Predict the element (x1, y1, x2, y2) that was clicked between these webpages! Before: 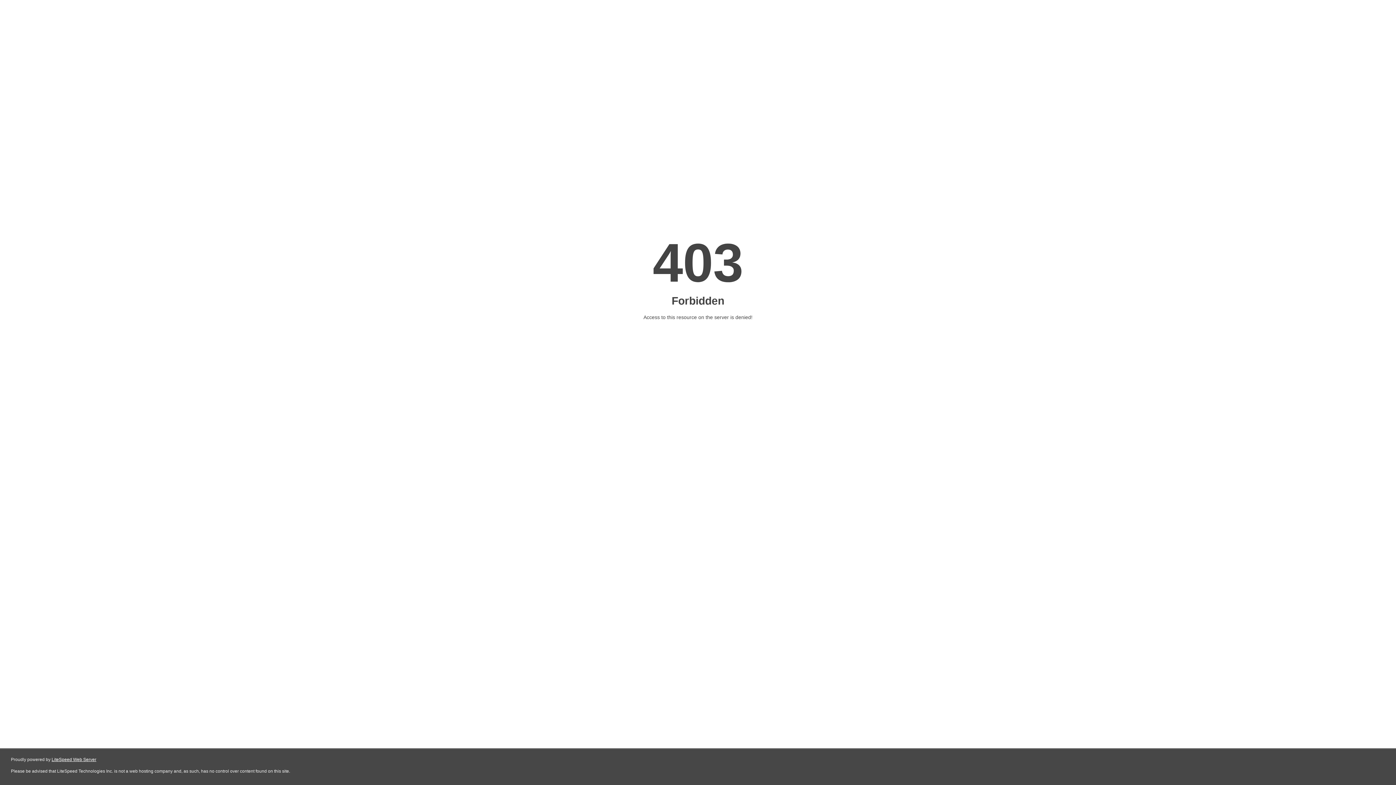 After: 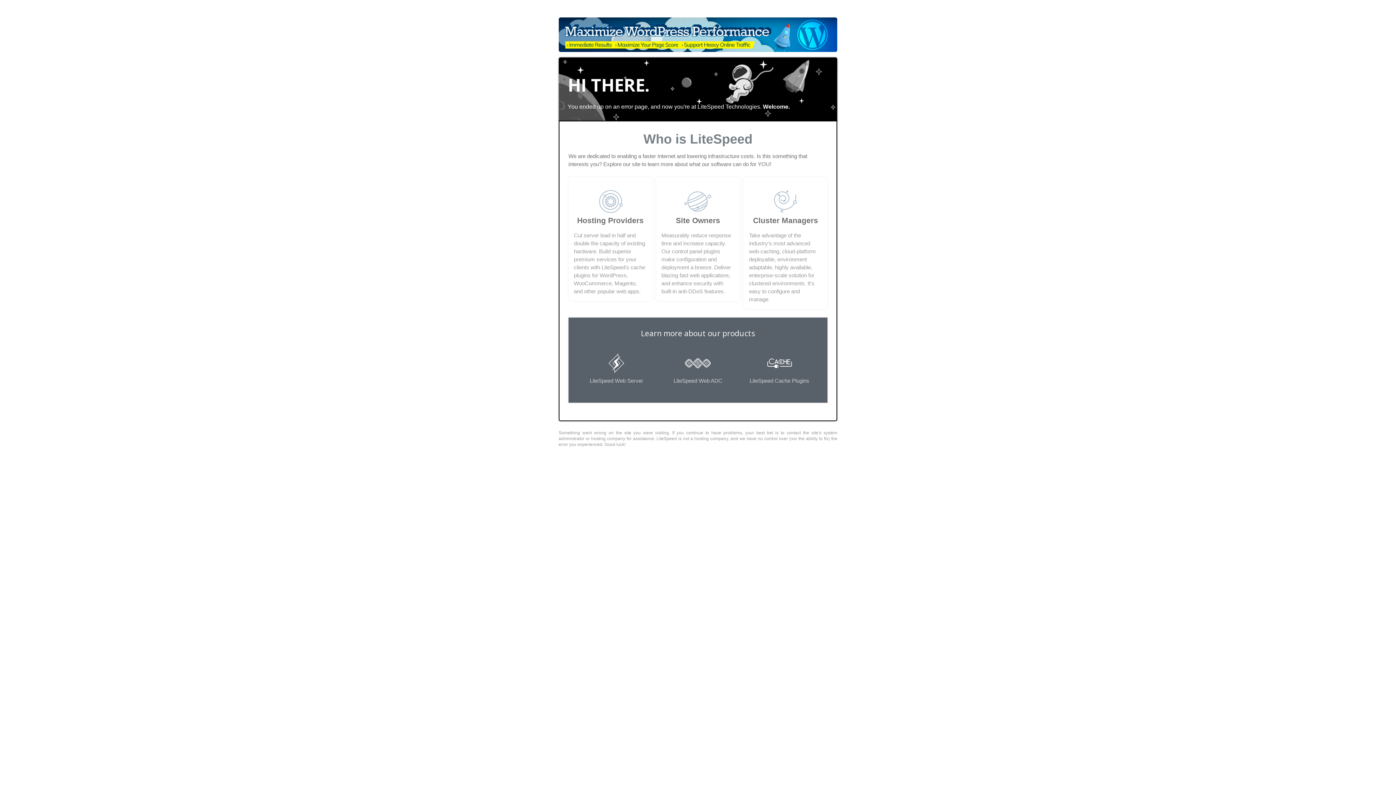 Action: bbox: (51, 757, 96, 762) label: LiteSpeed Web Server